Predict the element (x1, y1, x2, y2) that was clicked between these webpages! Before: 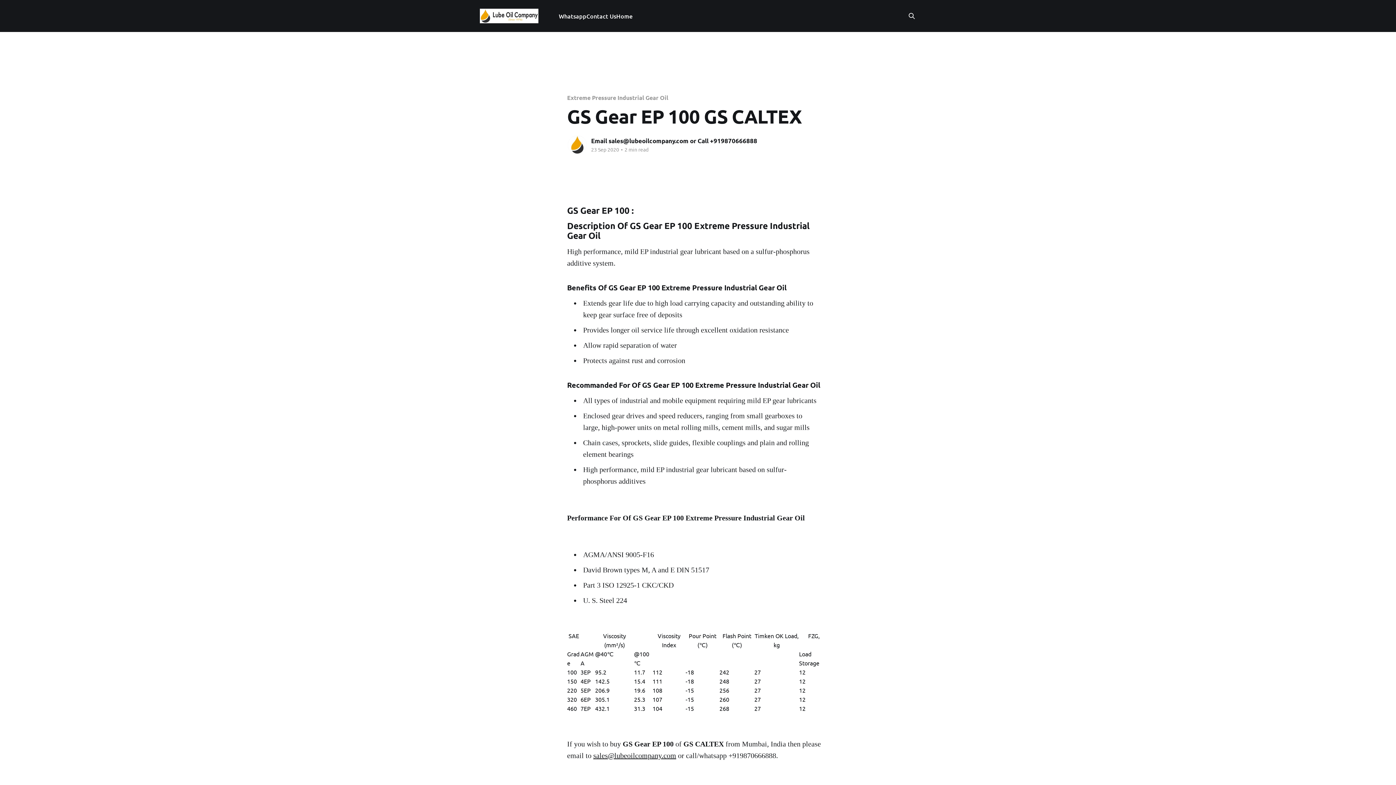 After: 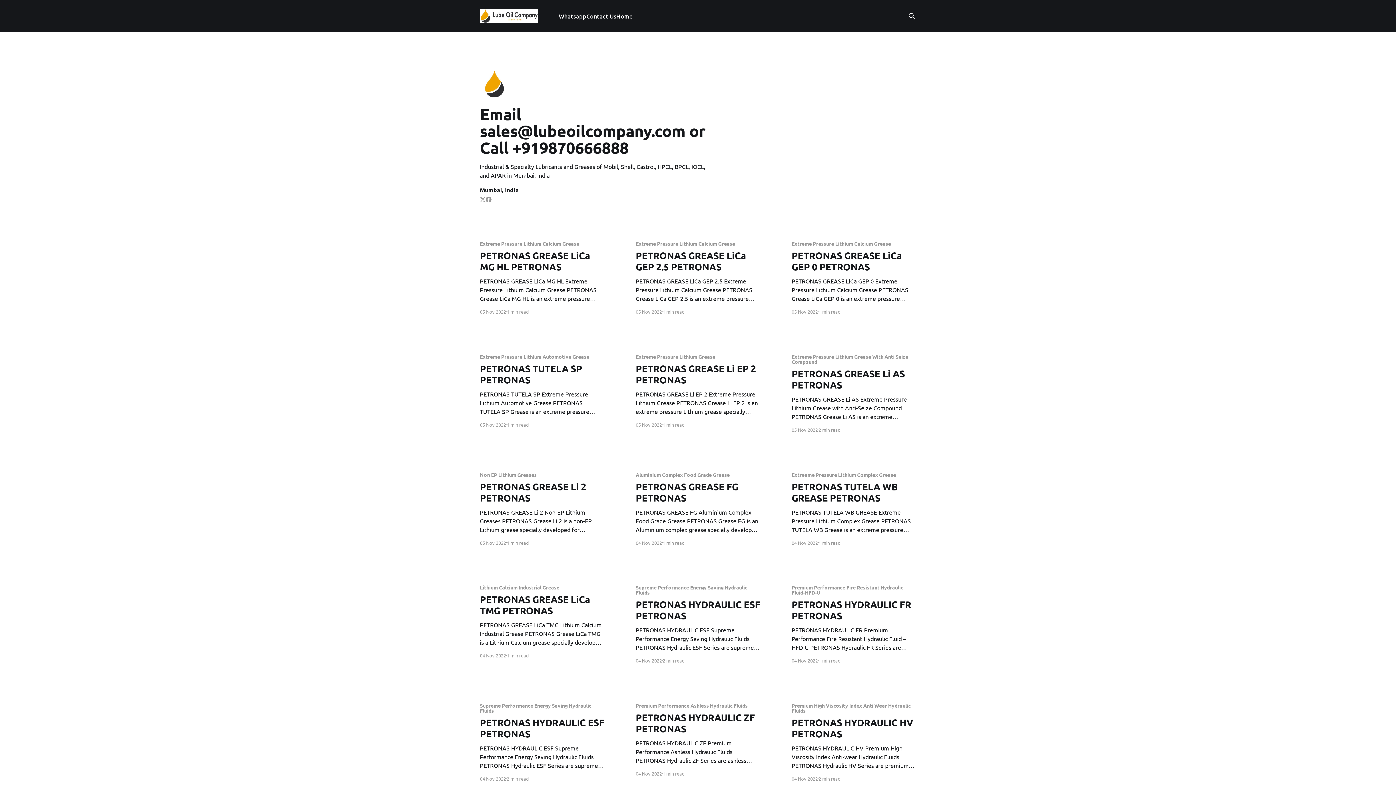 Action: bbox: (591, 137, 757, 144) label: Email sales@lubeoilcompany.com or Call +919870666888